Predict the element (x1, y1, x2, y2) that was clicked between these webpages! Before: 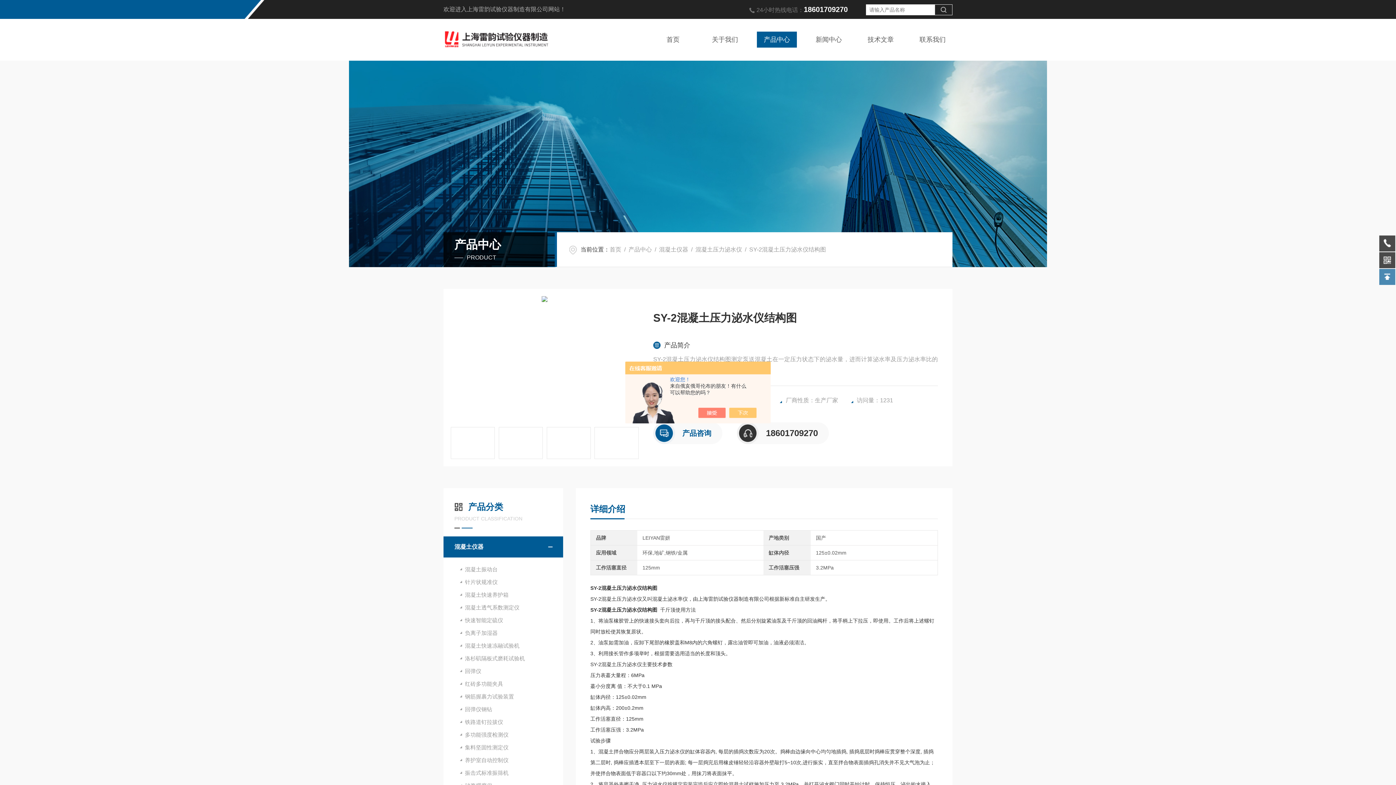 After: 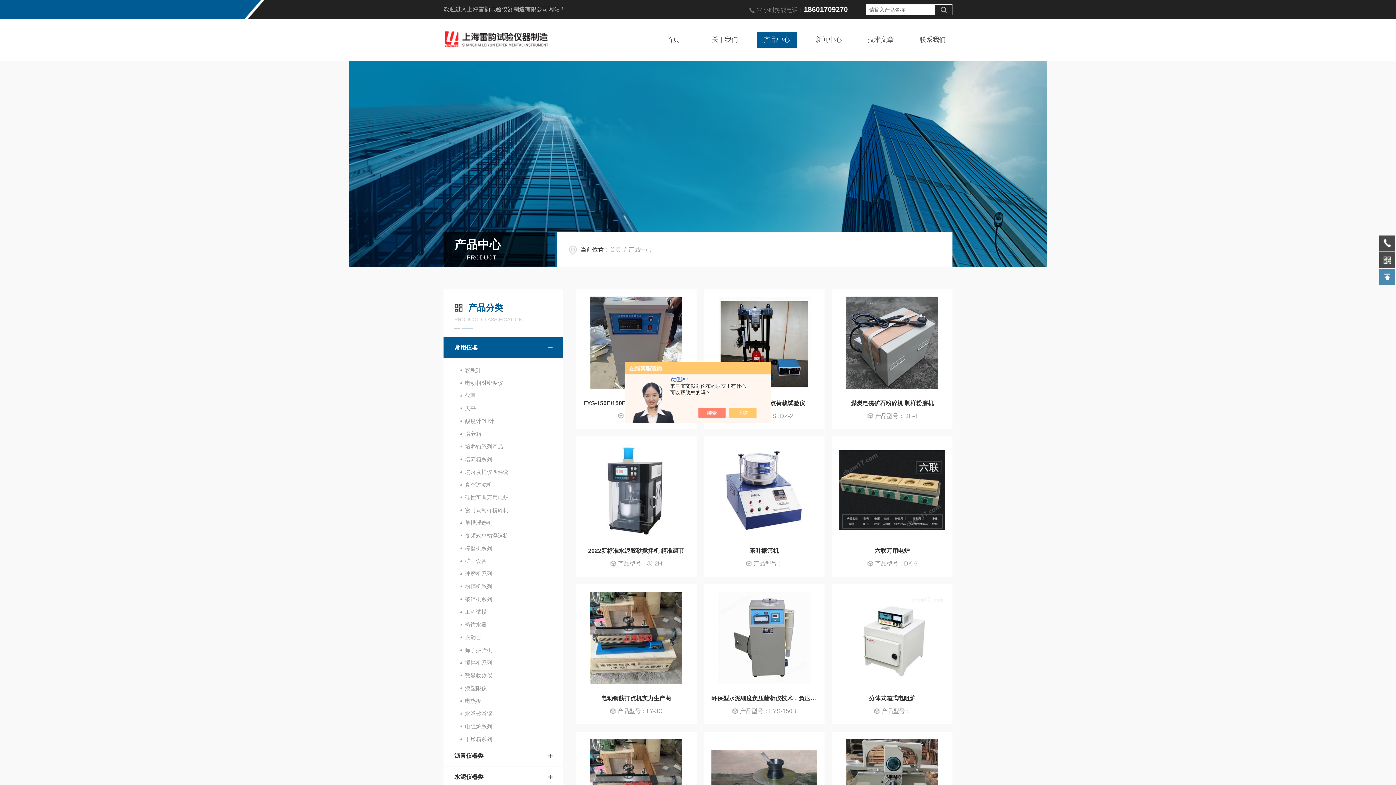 Action: bbox: (757, 31, 796, 47) label: 产品中心